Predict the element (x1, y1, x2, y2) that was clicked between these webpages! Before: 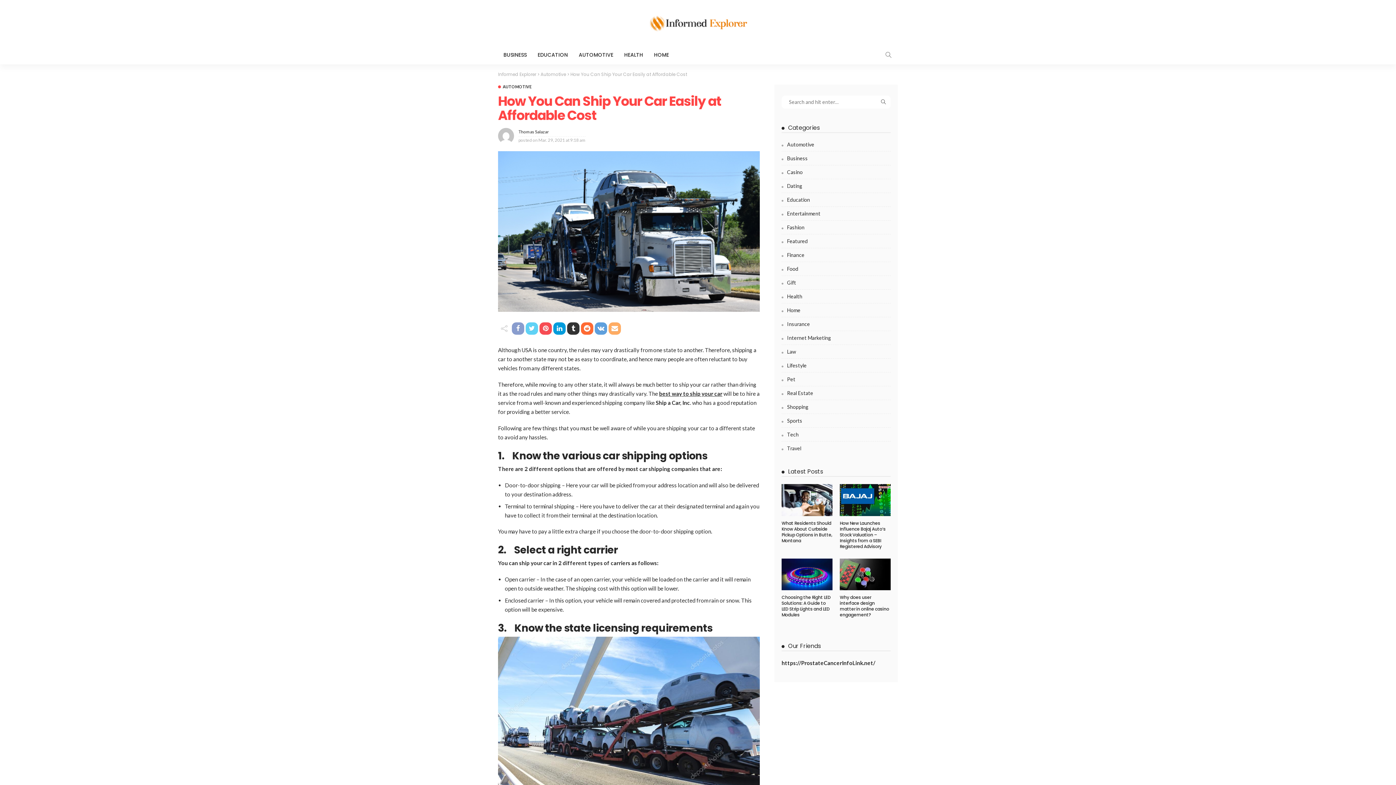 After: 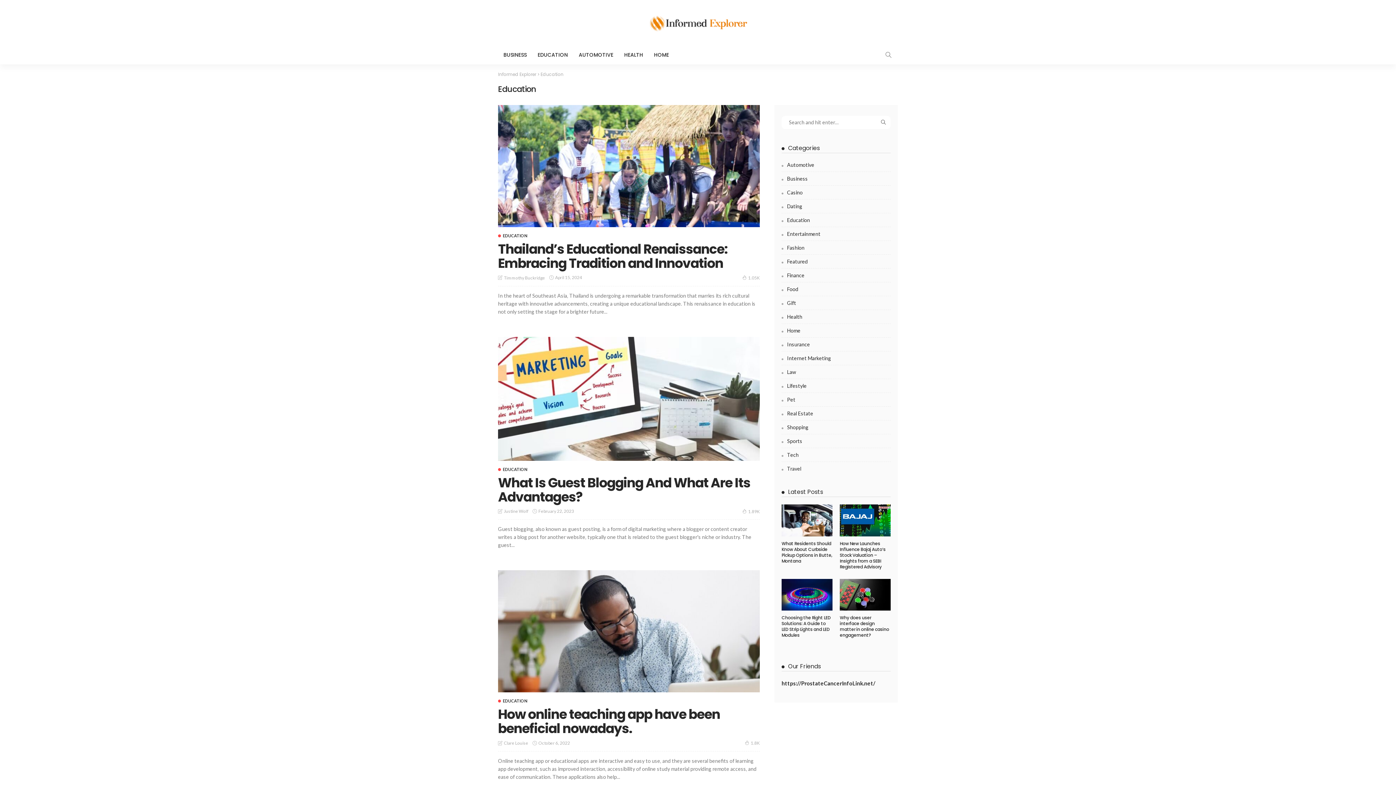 Action: bbox: (781, 195, 890, 206) label: Education